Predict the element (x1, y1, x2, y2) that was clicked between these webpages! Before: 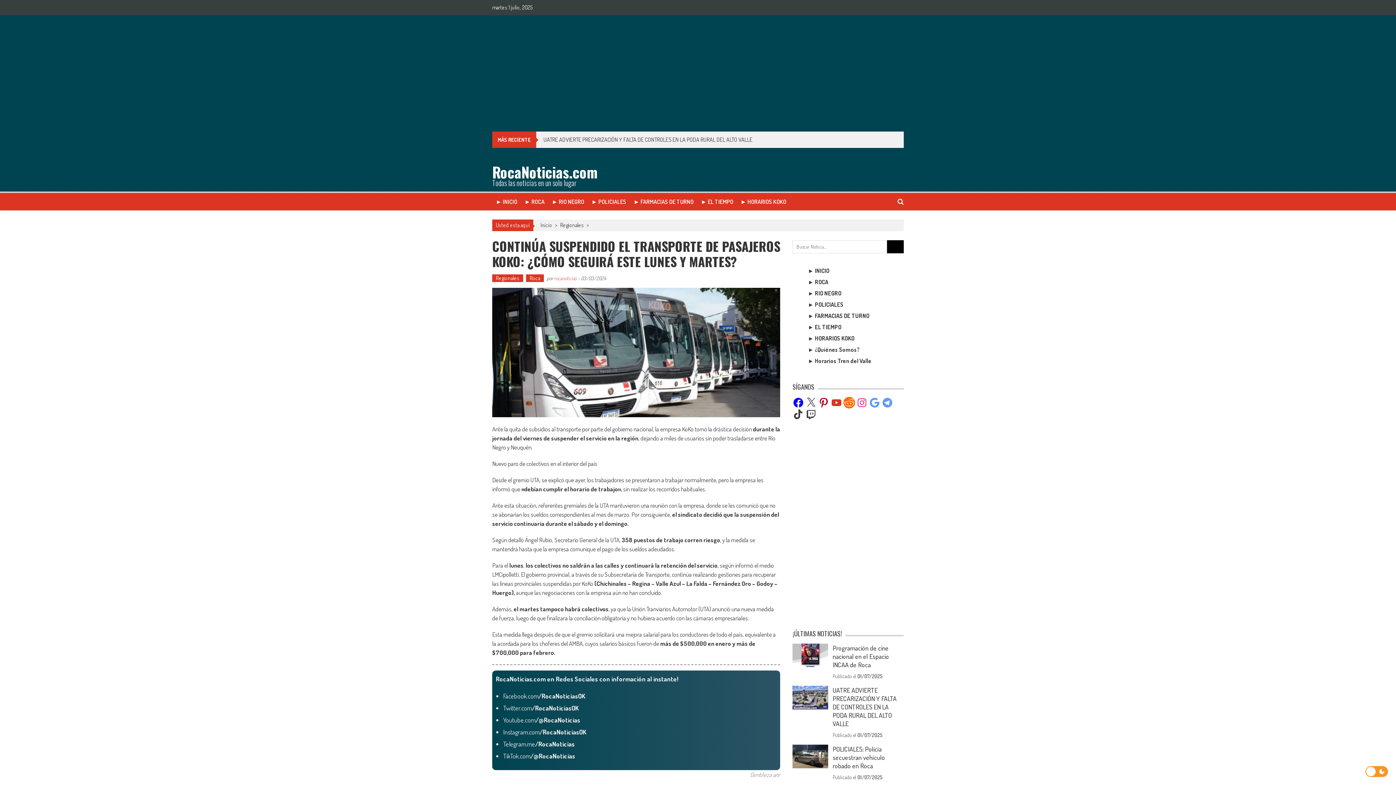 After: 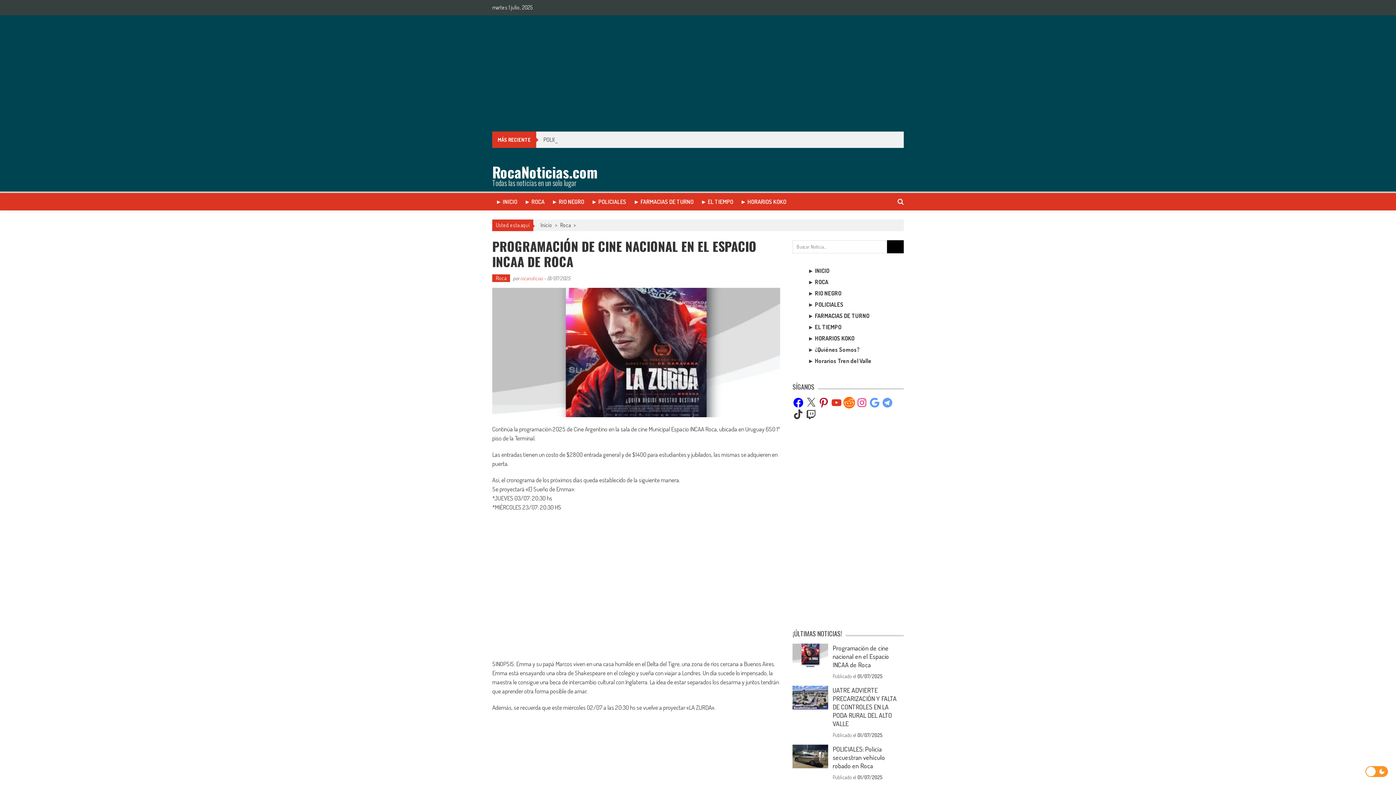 Action: bbox: (832, 644, 889, 668) label: Programación de cine nacional en el Espacio INCAA de Roca